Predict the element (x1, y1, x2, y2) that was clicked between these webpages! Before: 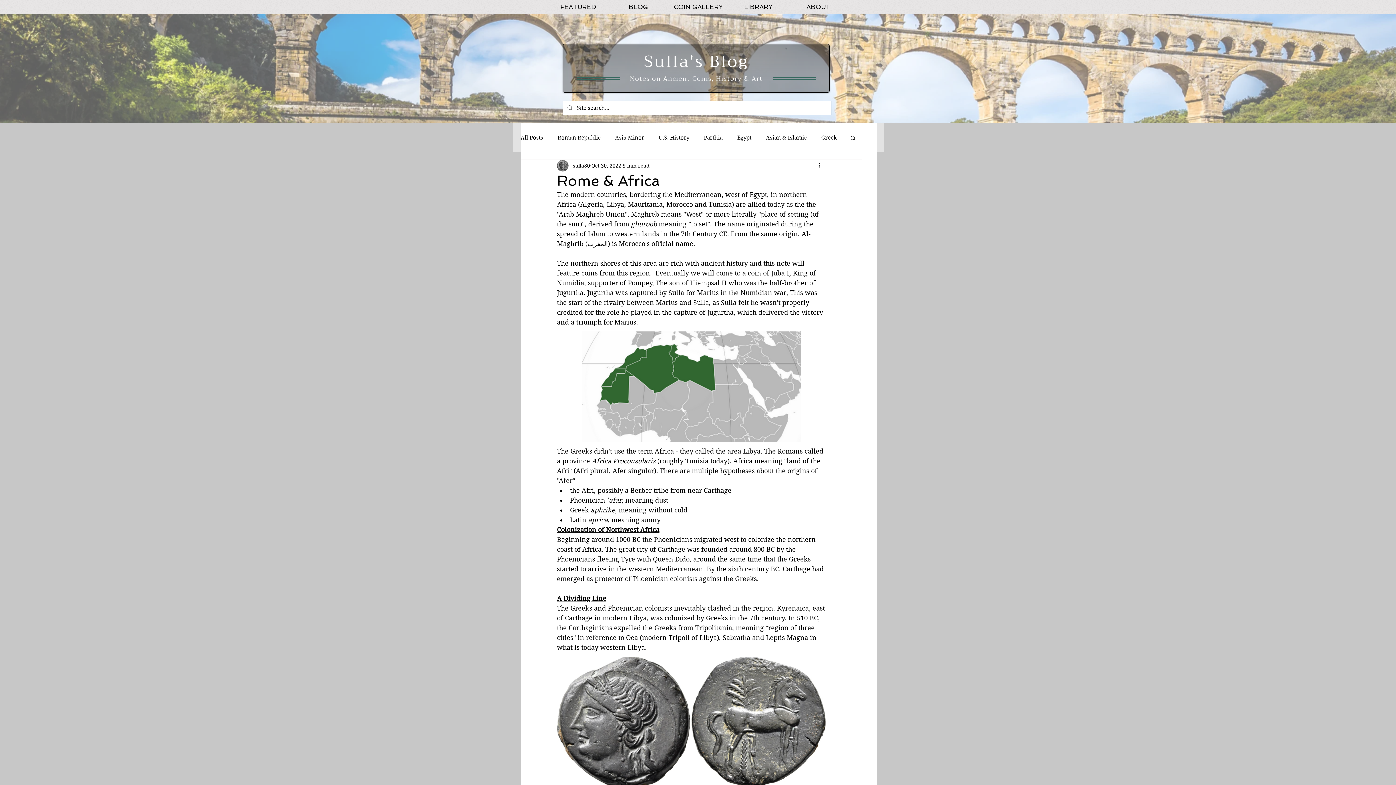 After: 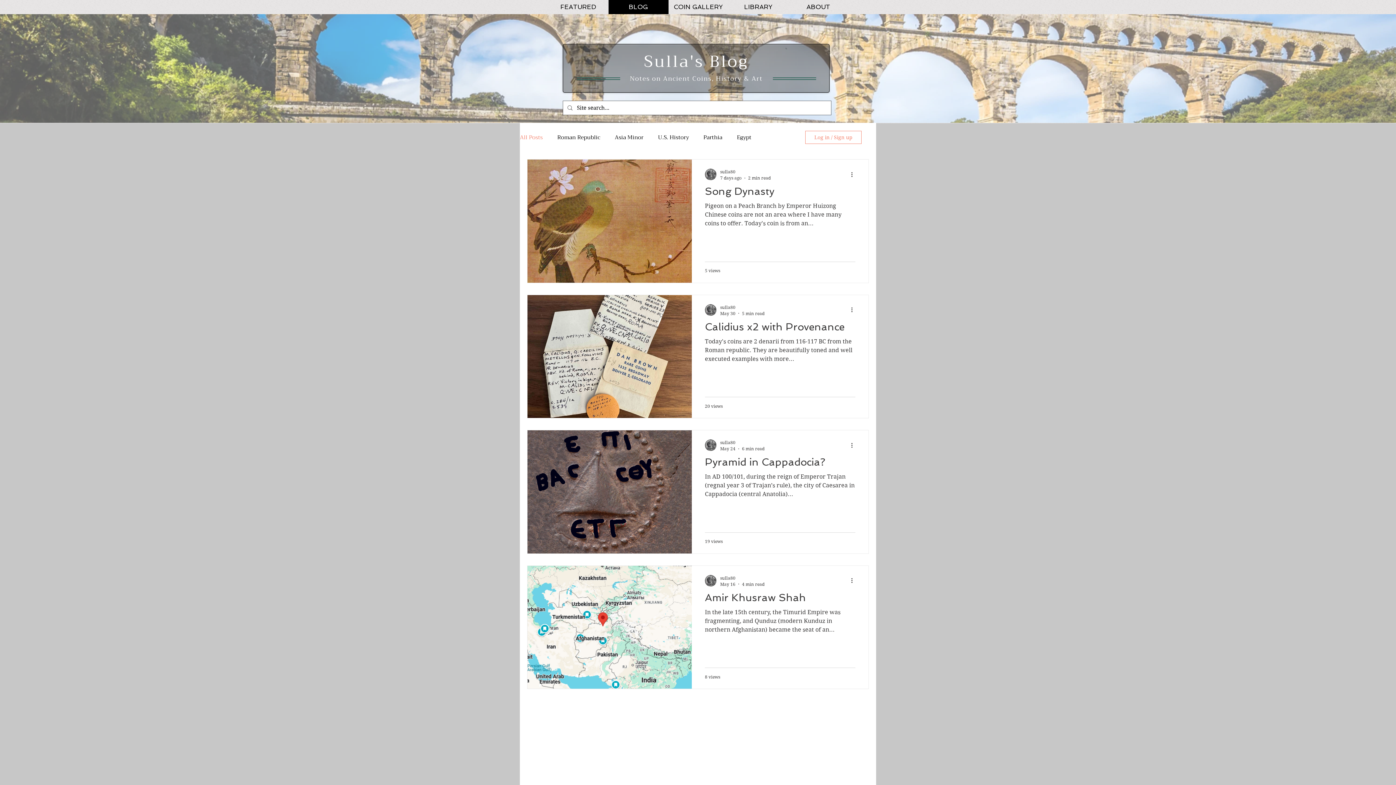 Action: label: Sulla's Blog bbox: (644, 47, 748, 75)